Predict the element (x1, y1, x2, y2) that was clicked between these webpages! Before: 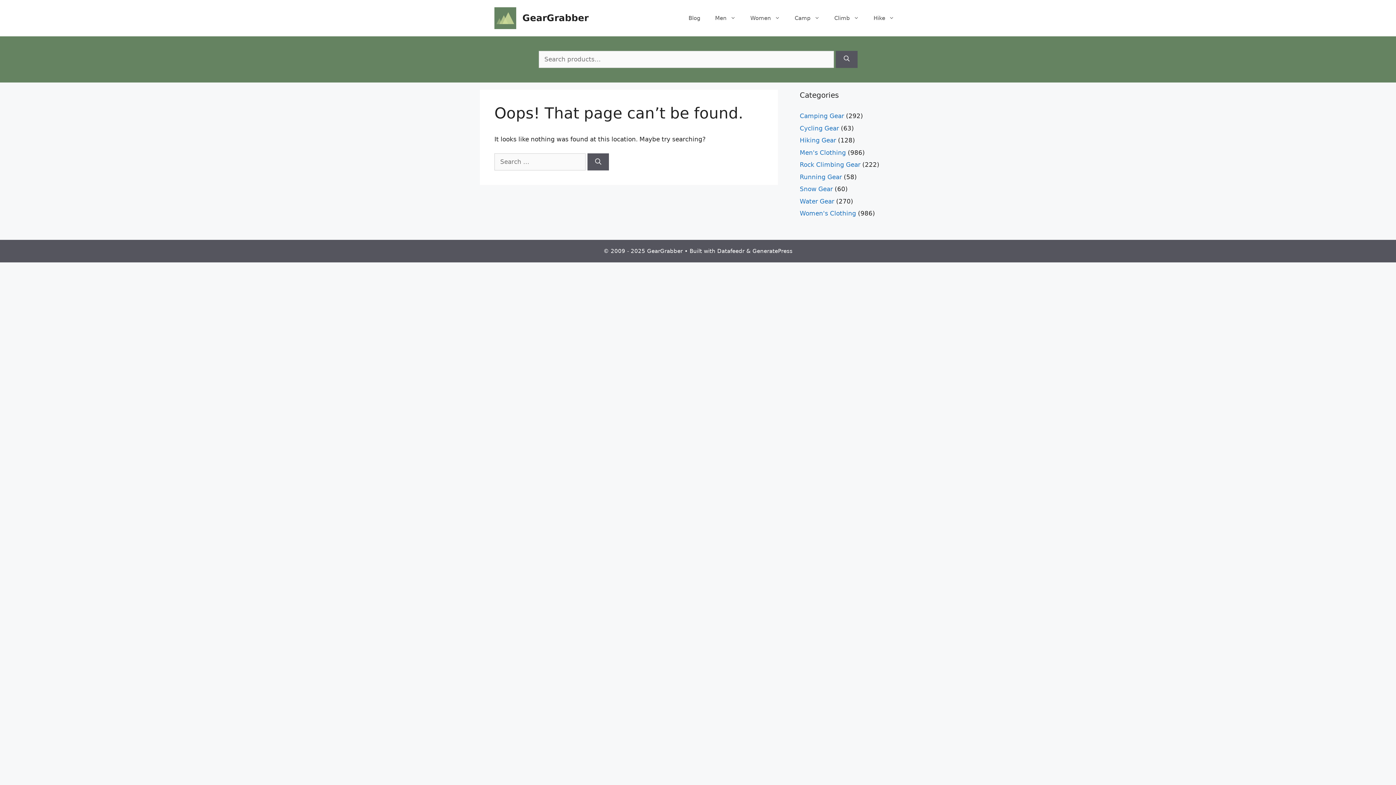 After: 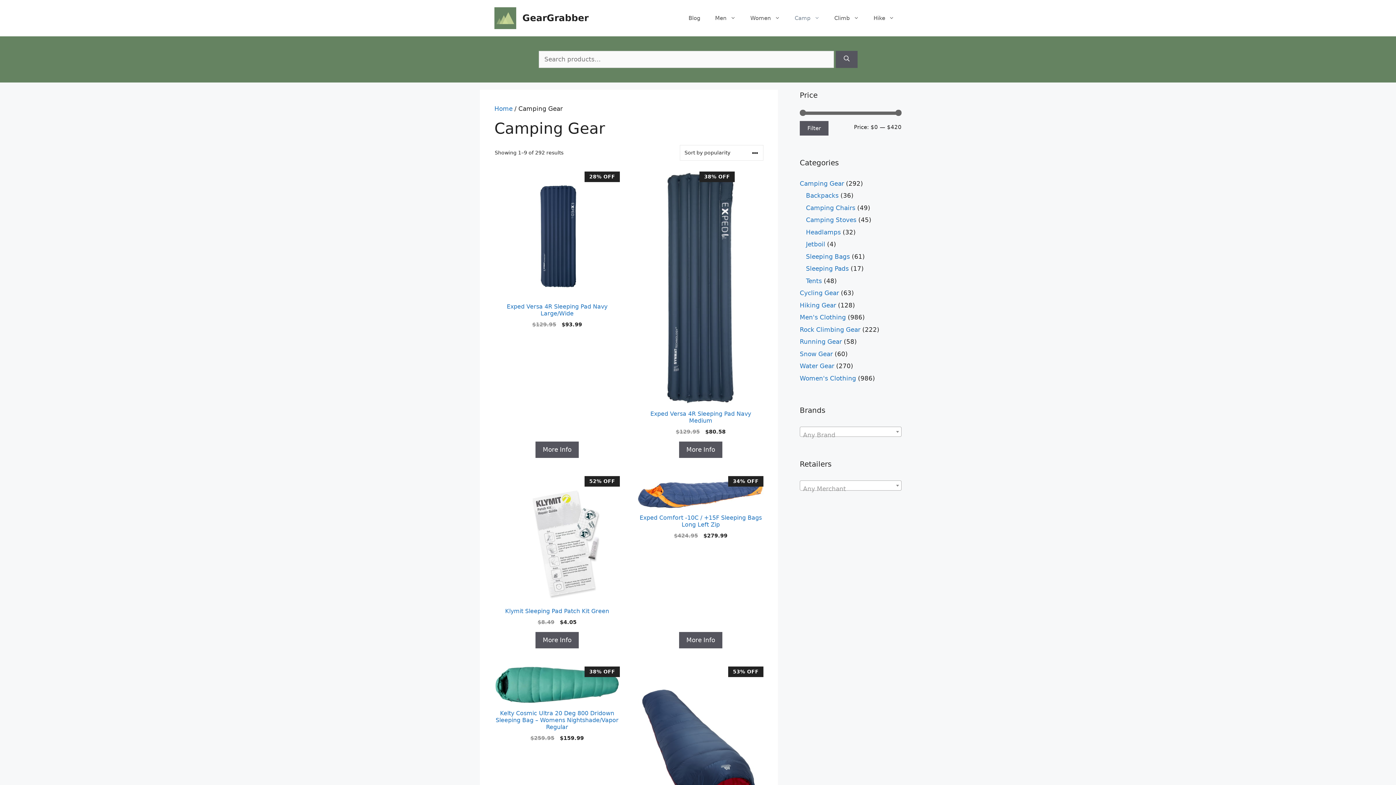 Action: label: Camping Gear bbox: (800, 112, 844, 119)